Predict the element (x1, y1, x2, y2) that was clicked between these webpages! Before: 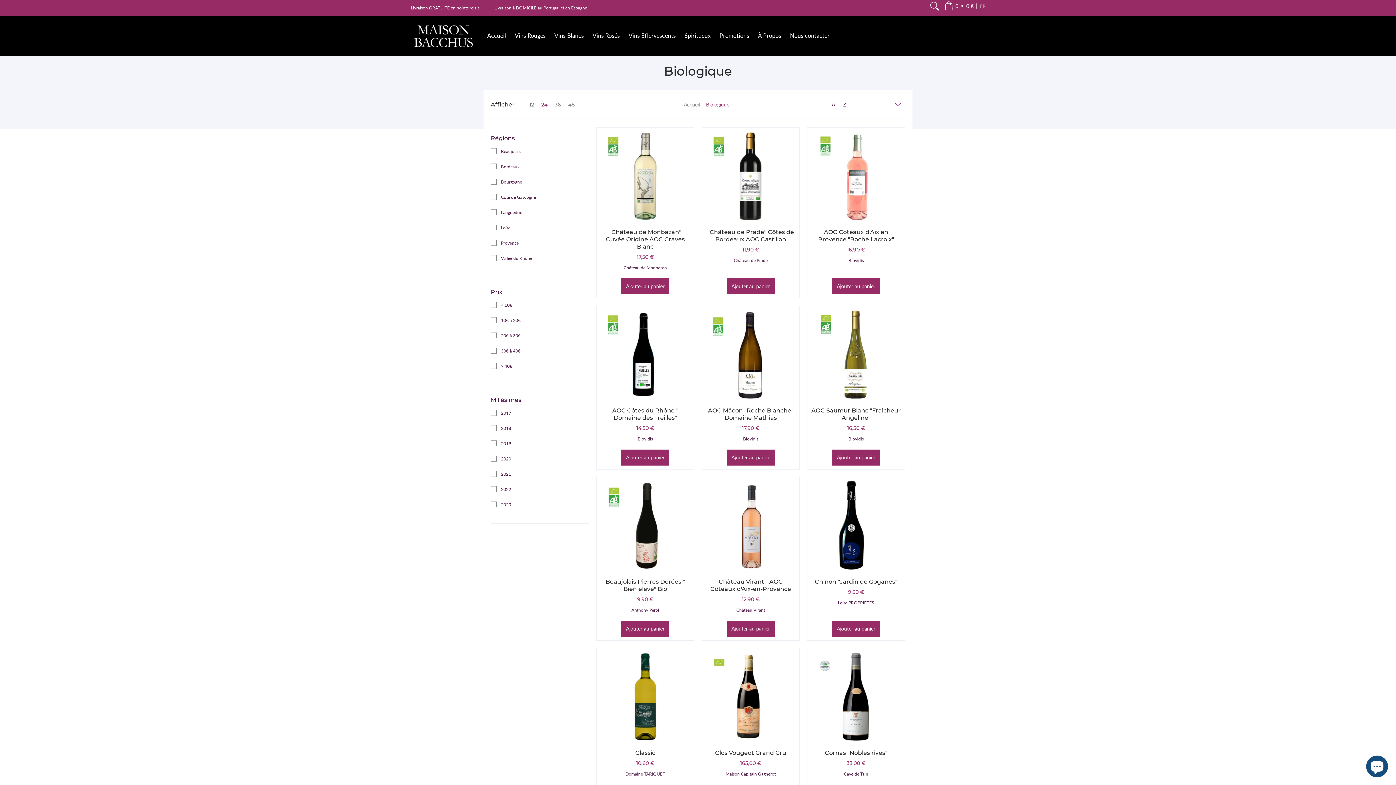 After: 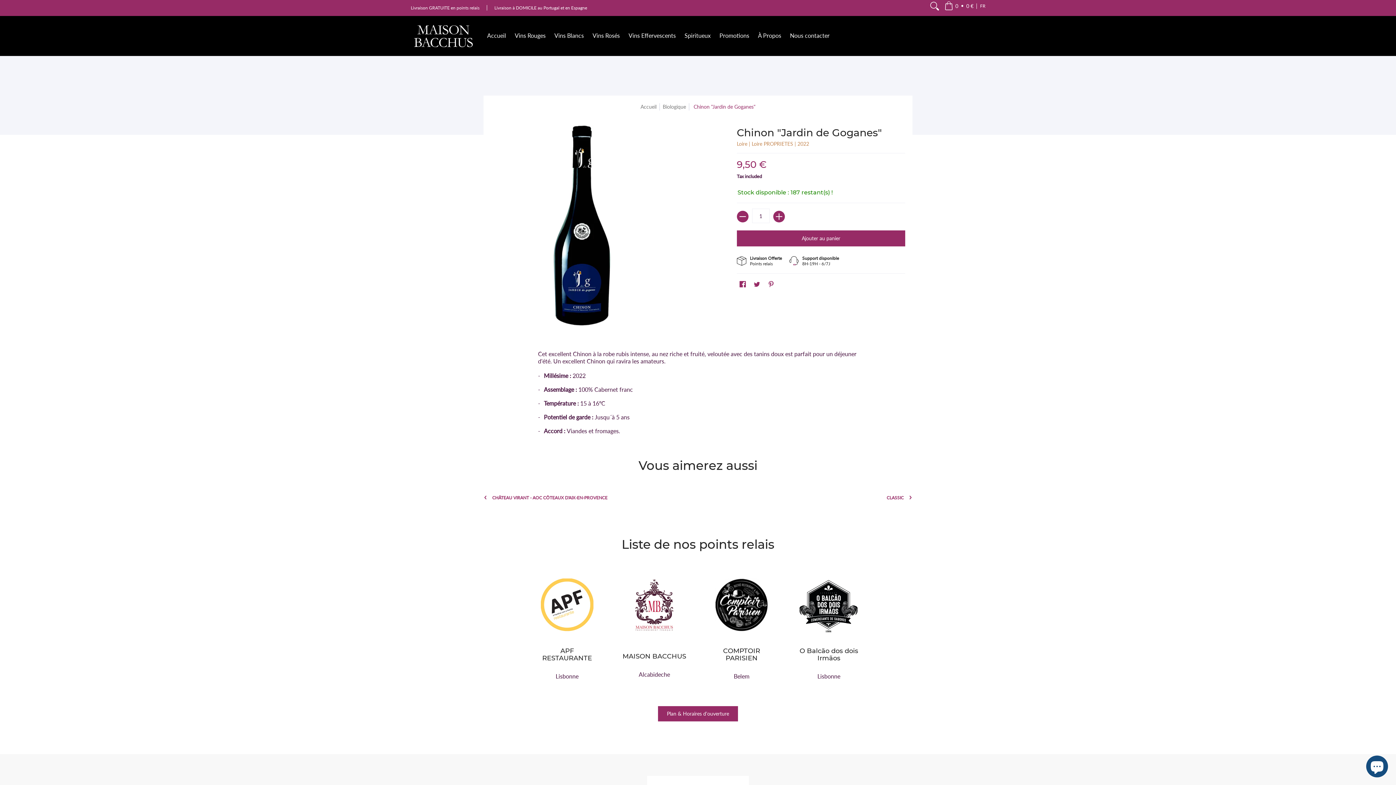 Action: bbox: (811, 481, 901, 571)